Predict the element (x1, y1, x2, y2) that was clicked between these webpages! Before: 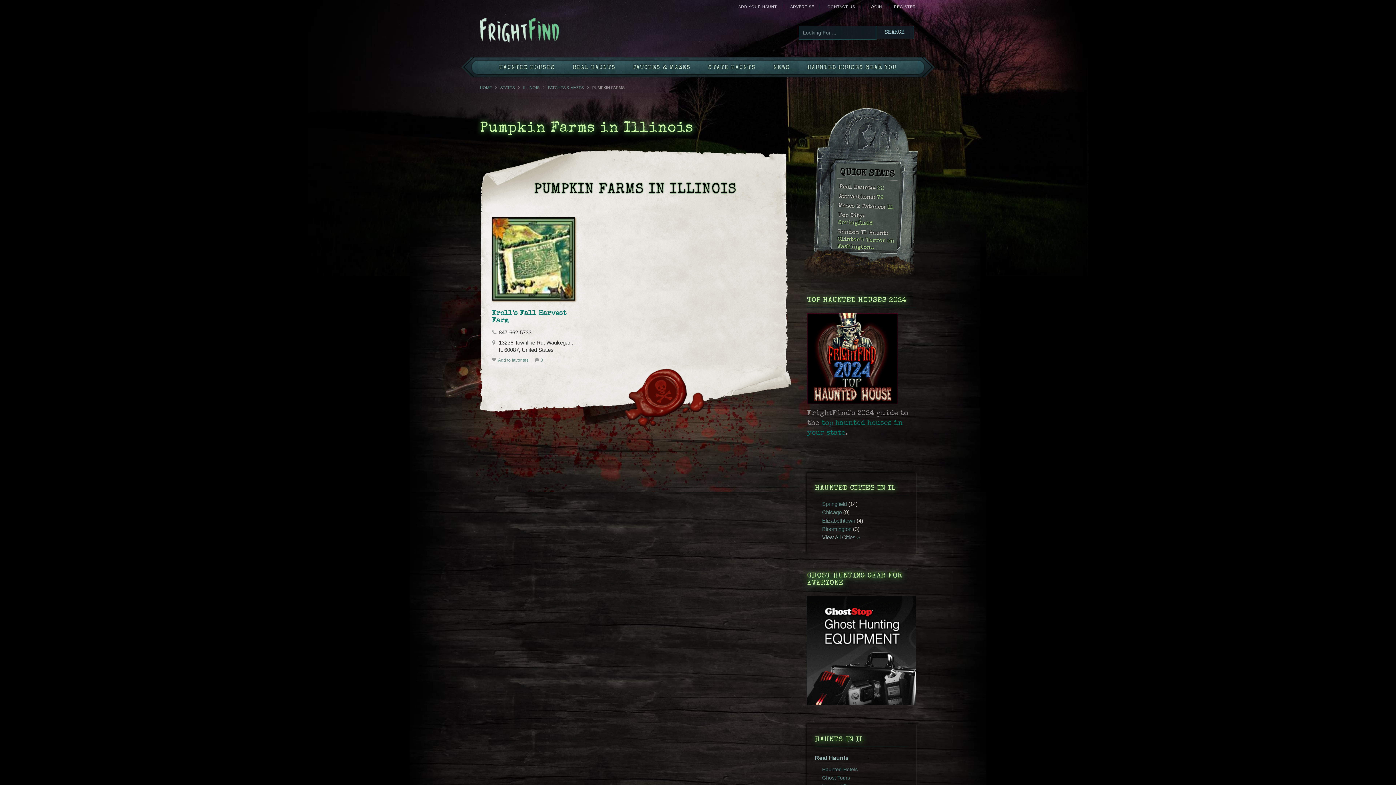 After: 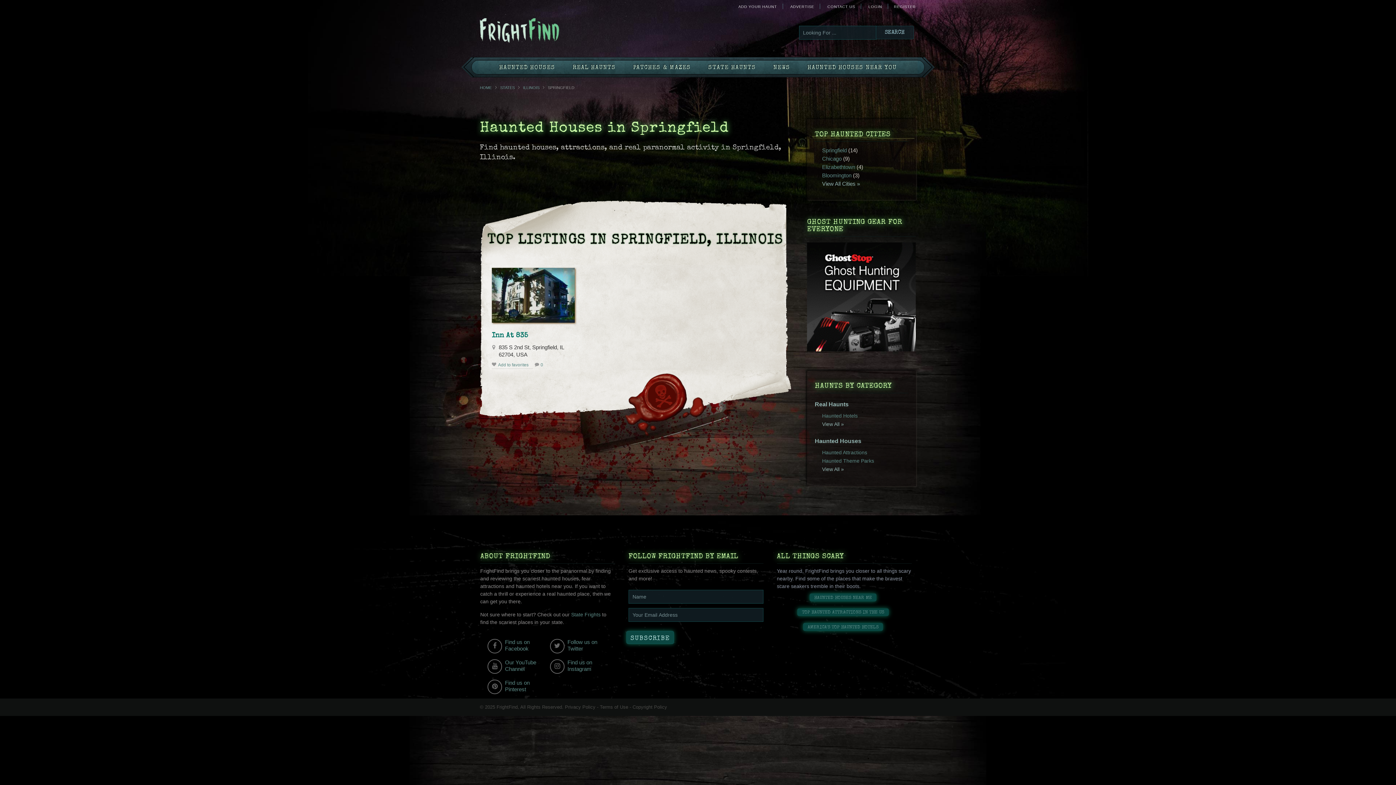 Action: label: Springfield bbox: (822, 501, 847, 507)